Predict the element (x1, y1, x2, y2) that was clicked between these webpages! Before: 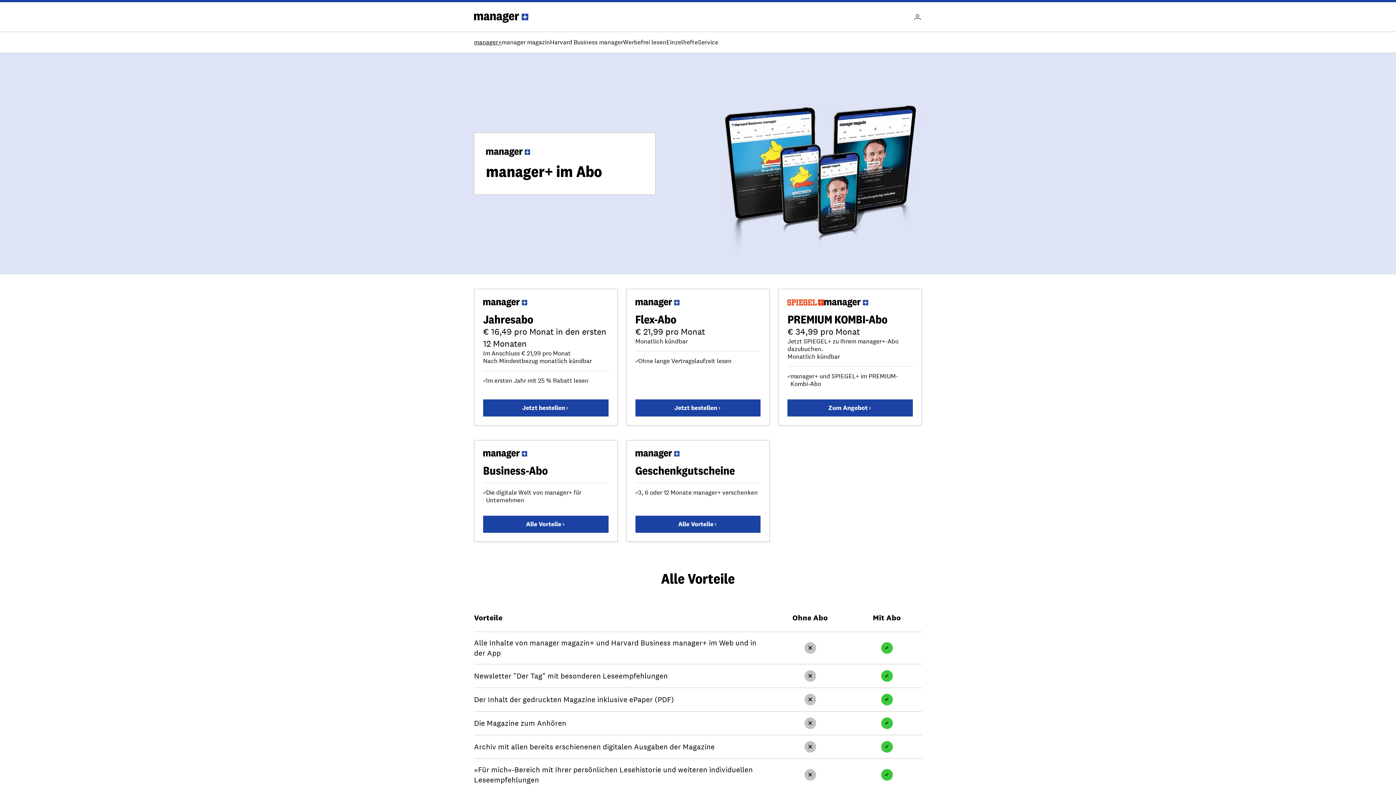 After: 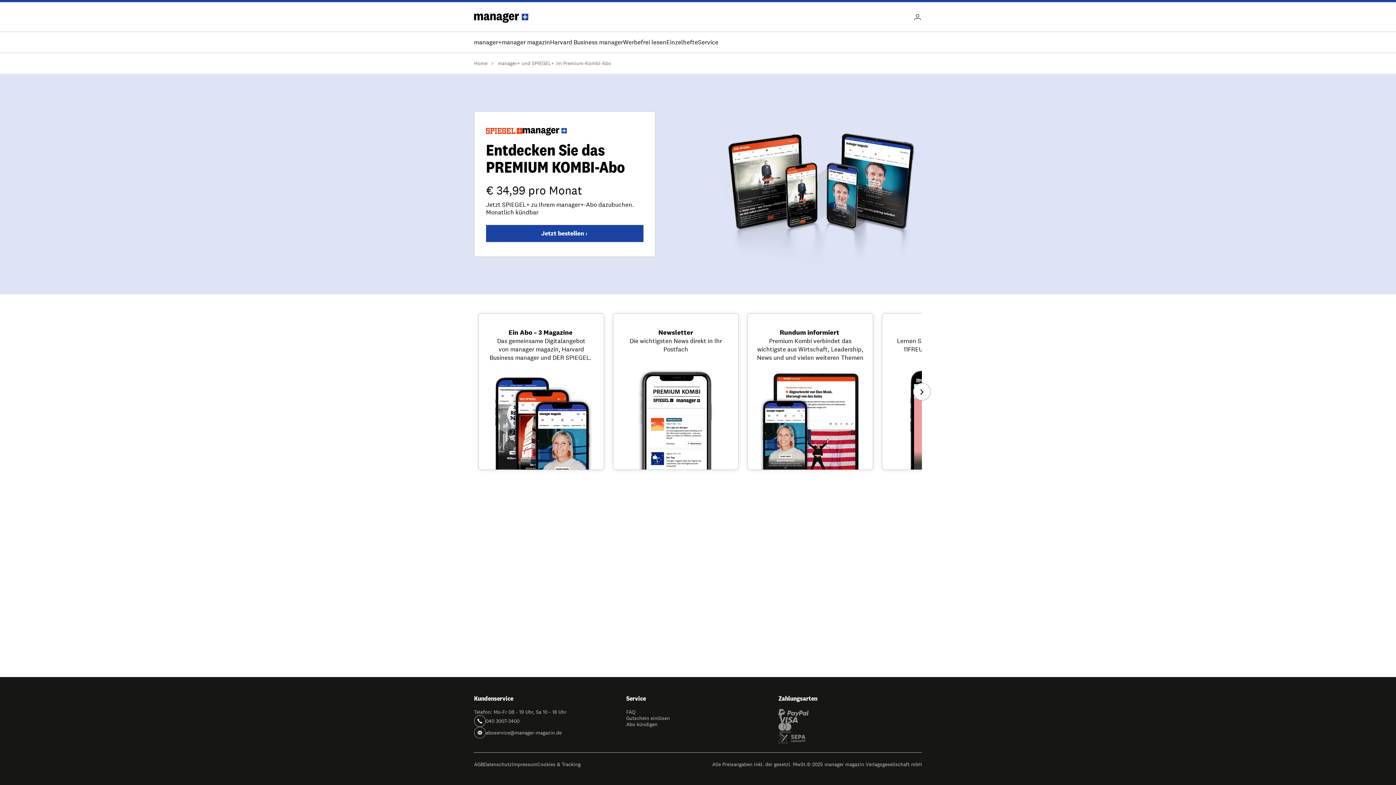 Action: bbox: (787, 399, 913, 416) label: Zum Angebot